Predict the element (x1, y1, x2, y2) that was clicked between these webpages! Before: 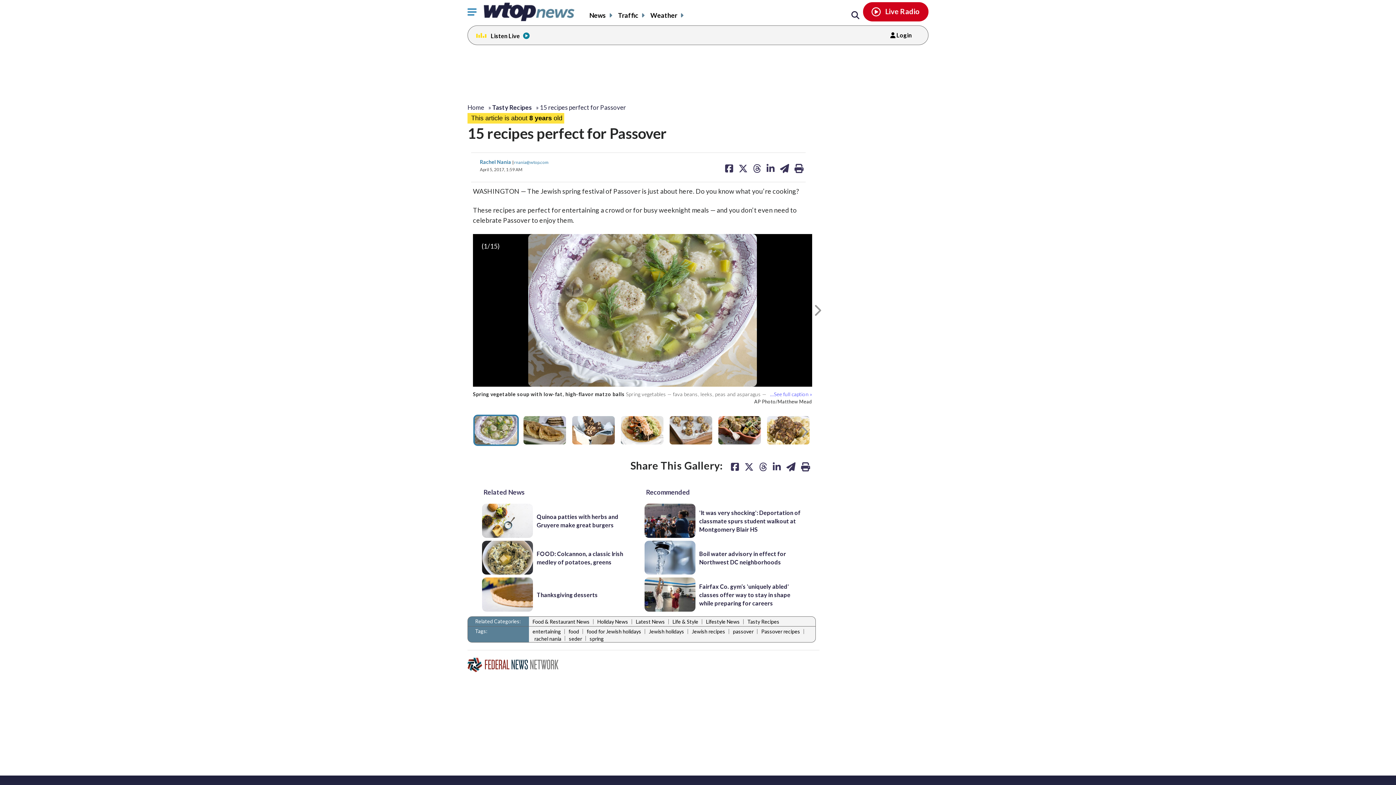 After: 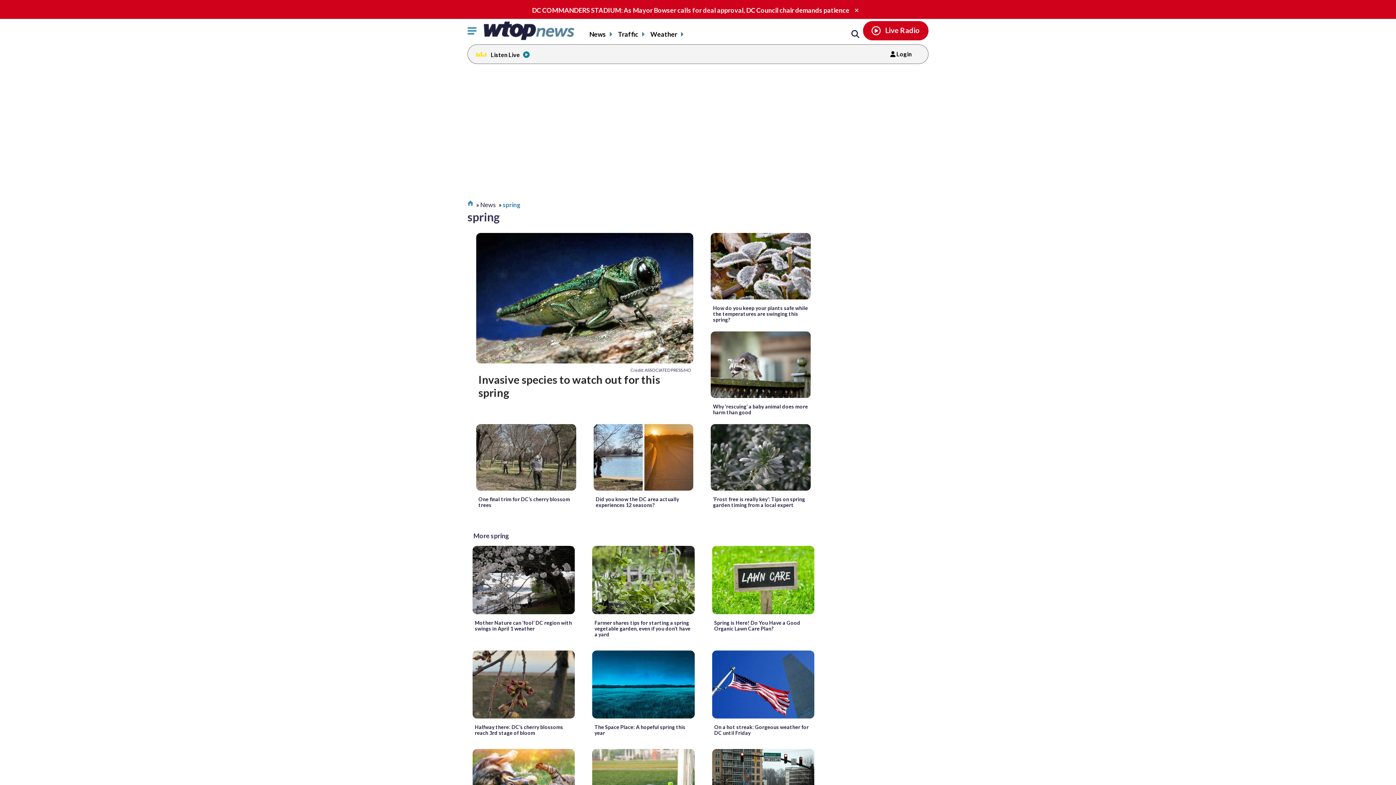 Action: label: spring bbox: (588, 635, 605, 642)